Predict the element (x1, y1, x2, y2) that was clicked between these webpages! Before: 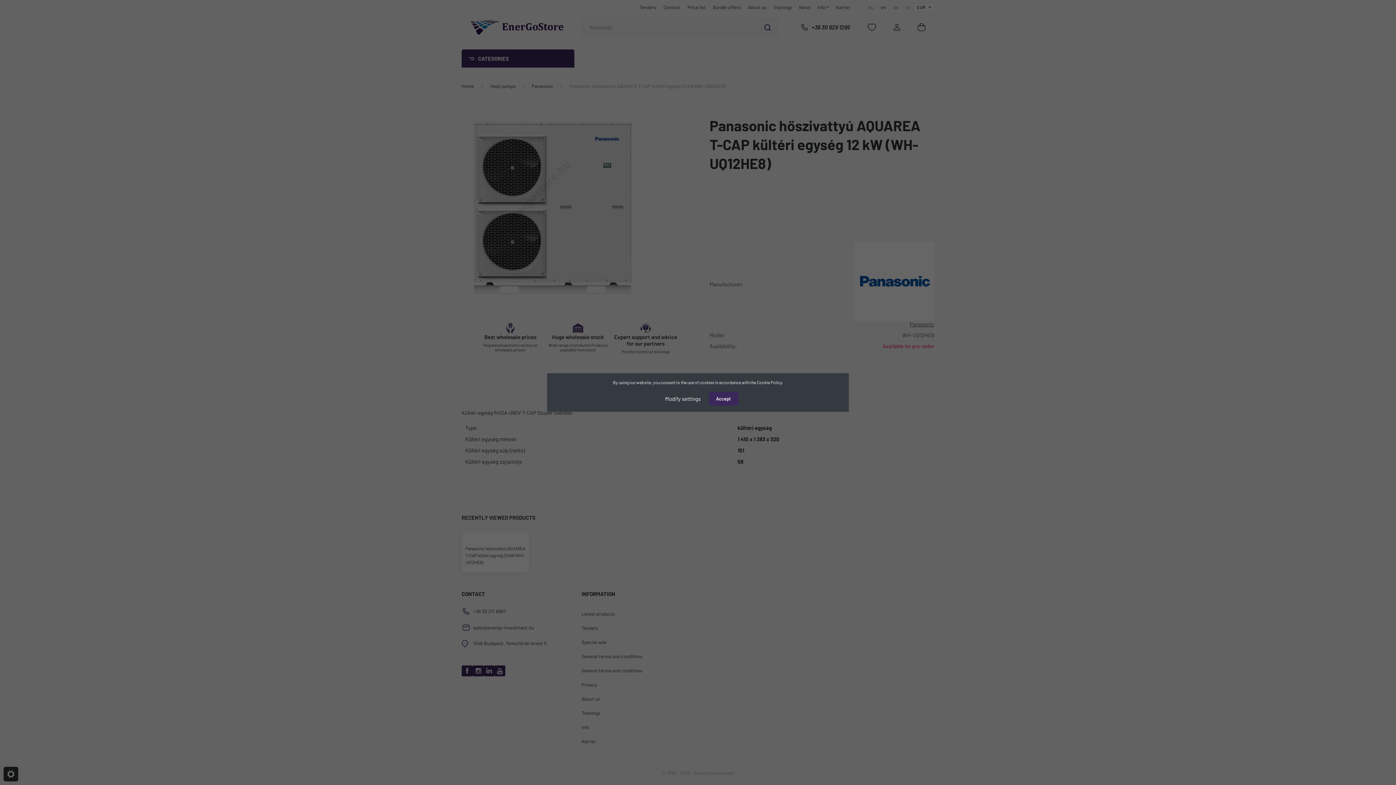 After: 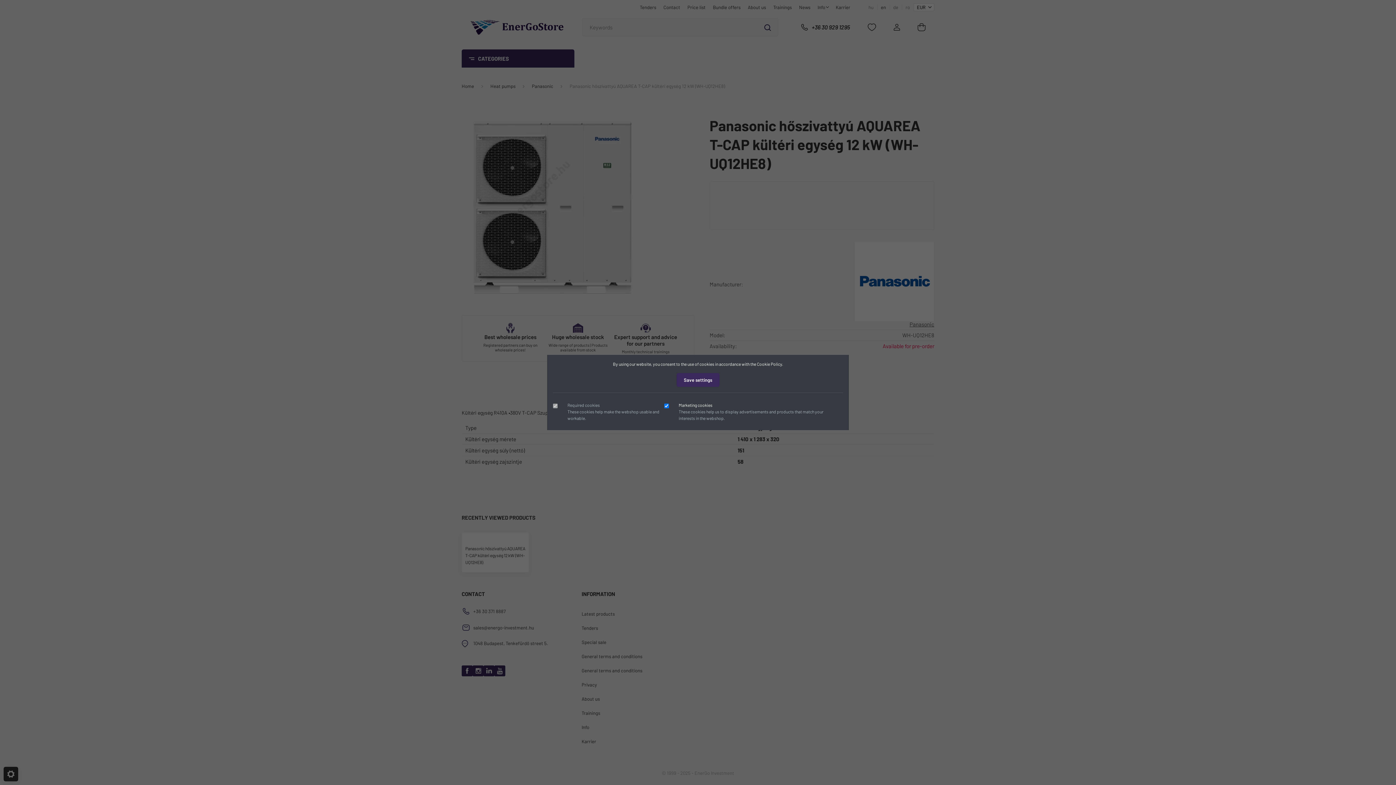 Action: bbox: (658, 391, 708, 406) label: Modify settings